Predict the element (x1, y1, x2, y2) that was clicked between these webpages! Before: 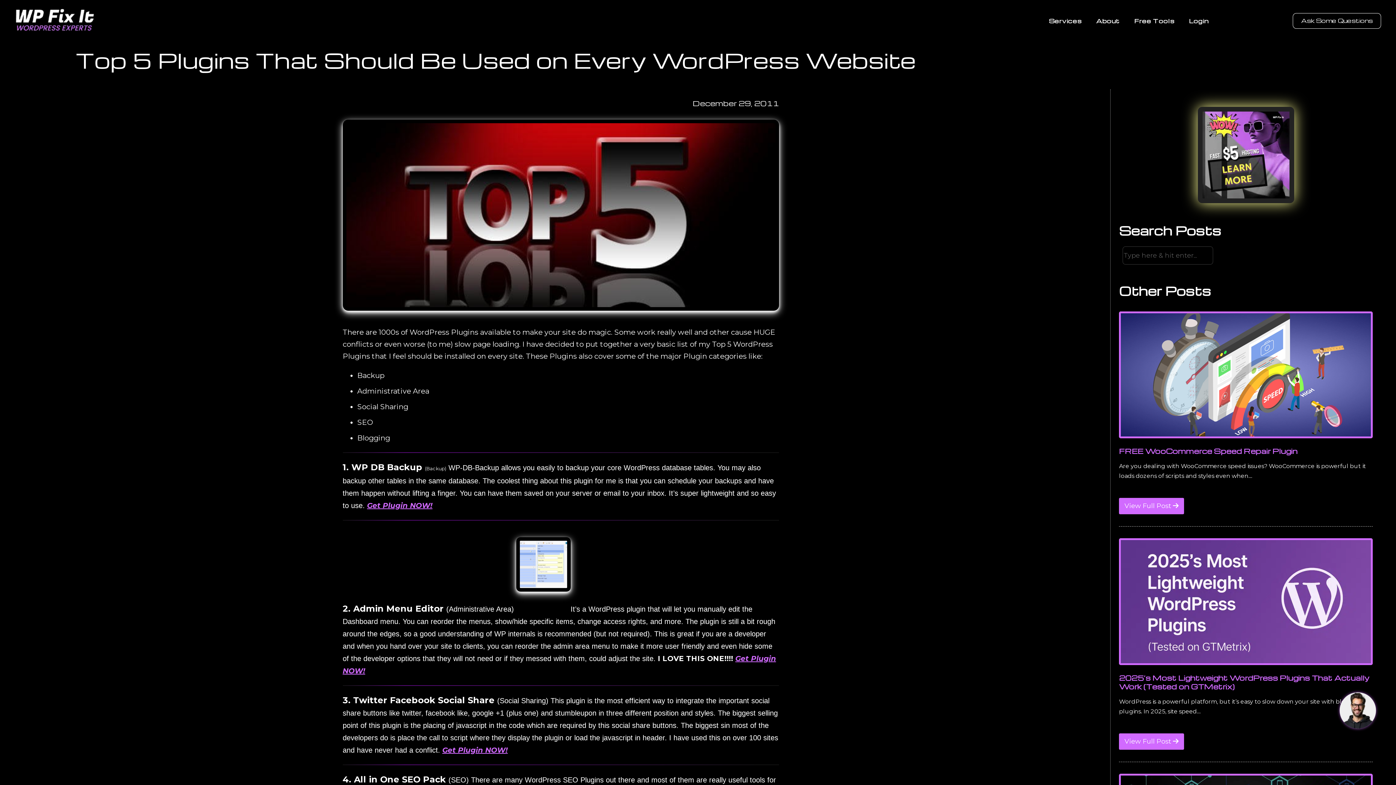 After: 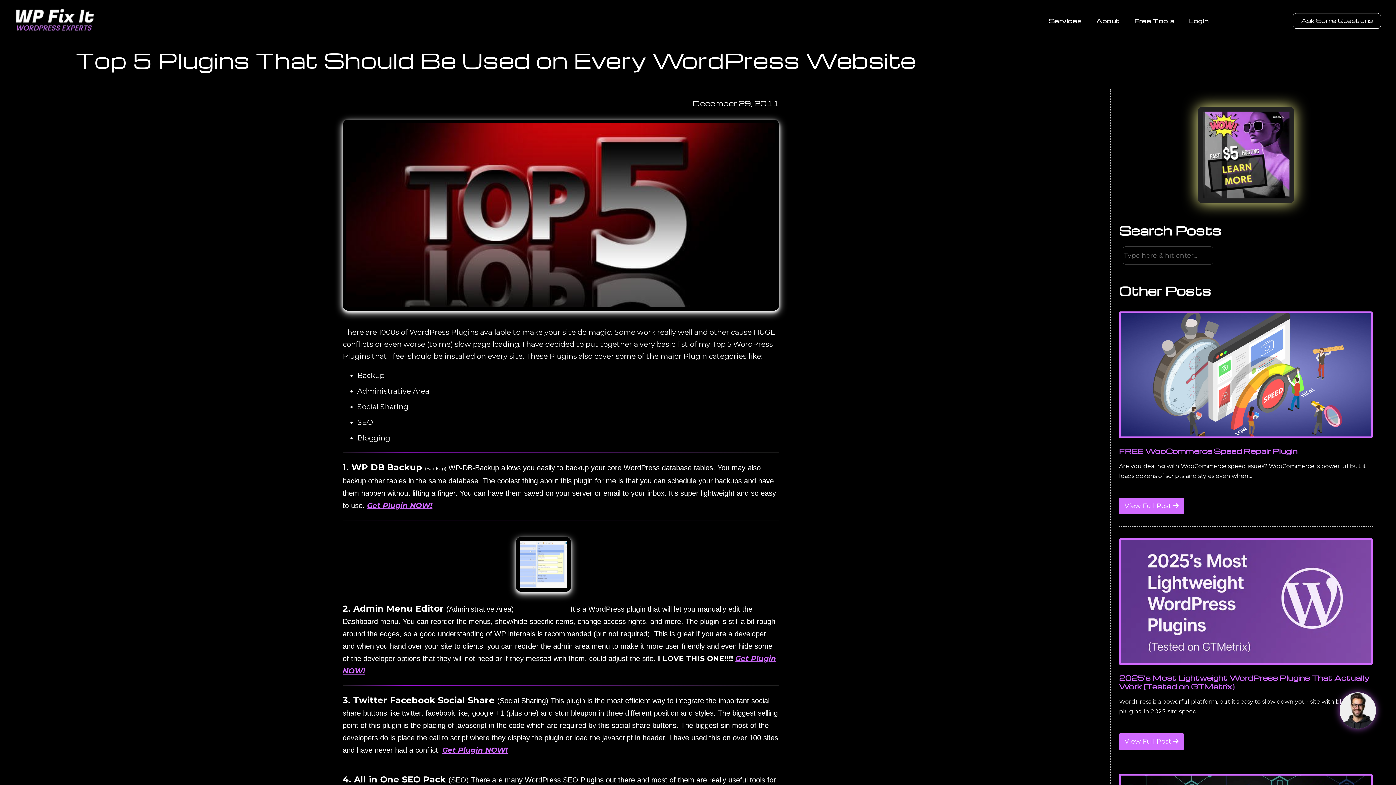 Action: label: Get Plugin NOW! bbox: (442, 746, 507, 754)